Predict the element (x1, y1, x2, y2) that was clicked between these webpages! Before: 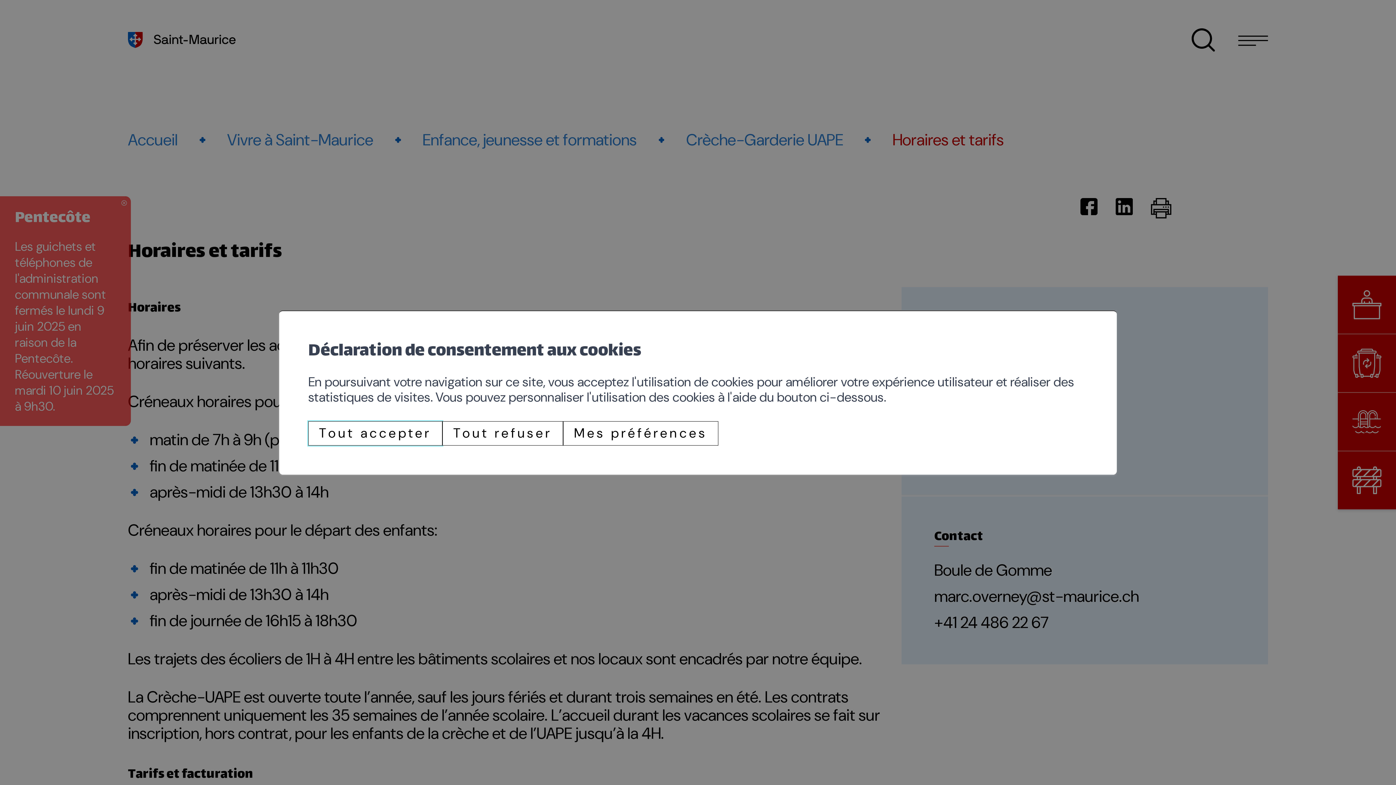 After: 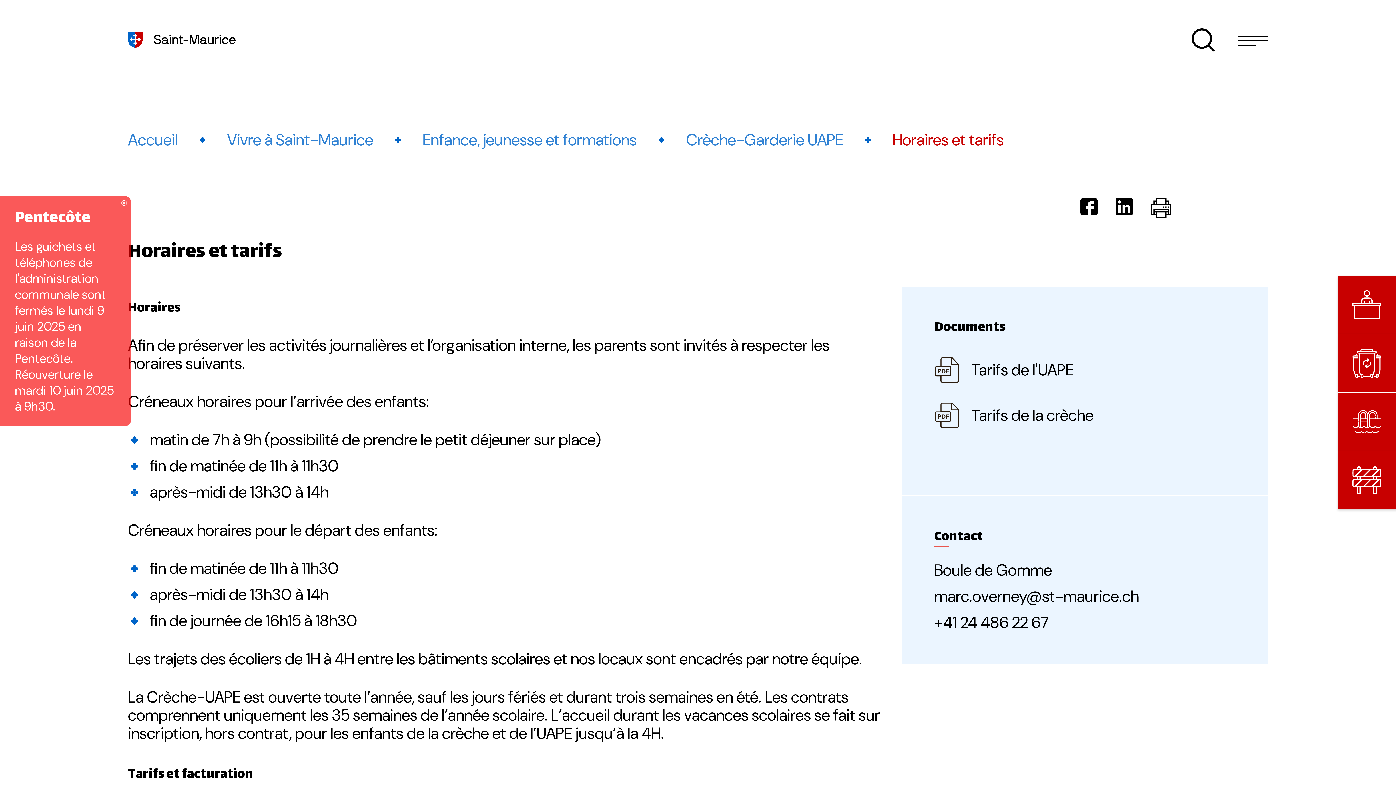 Action: label: Tout accepter bbox: (308, 421, 442, 445)